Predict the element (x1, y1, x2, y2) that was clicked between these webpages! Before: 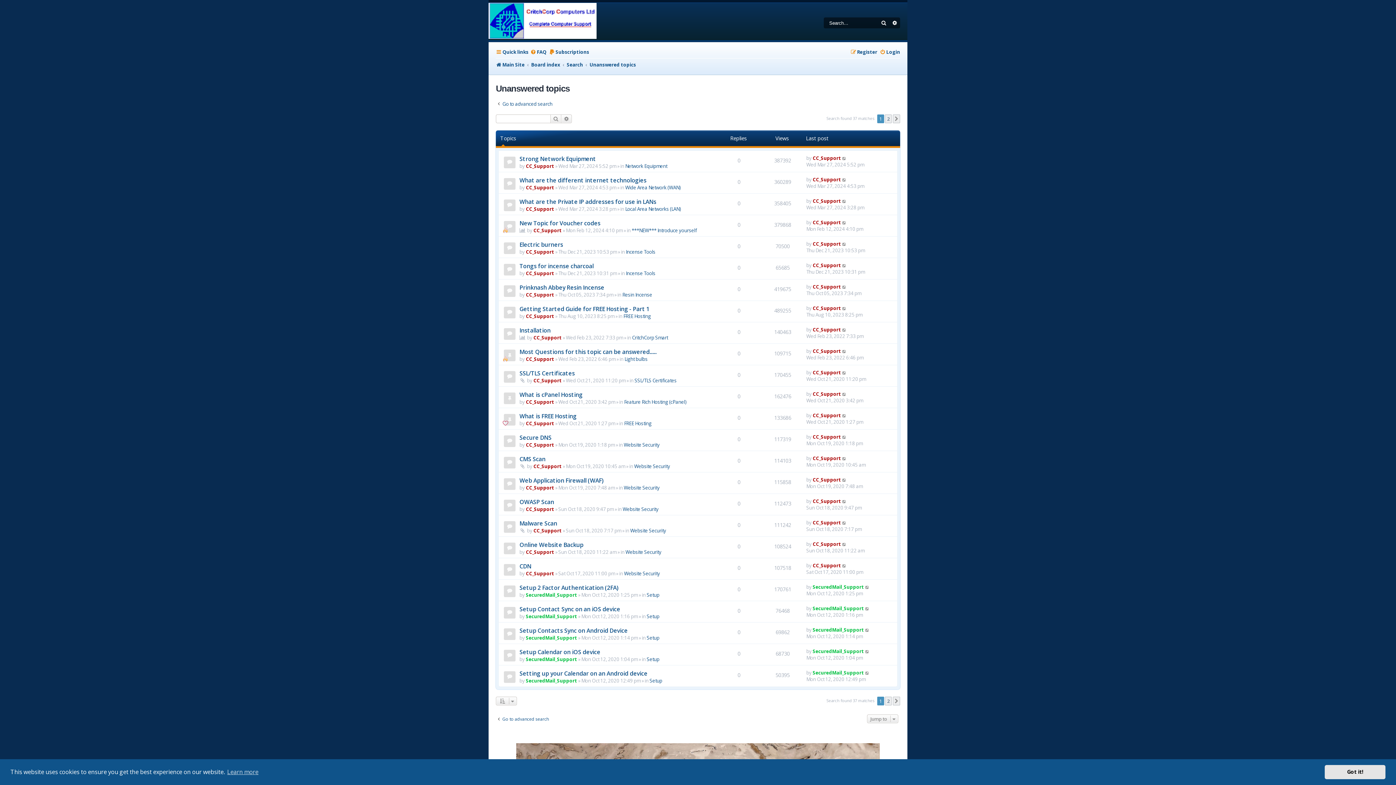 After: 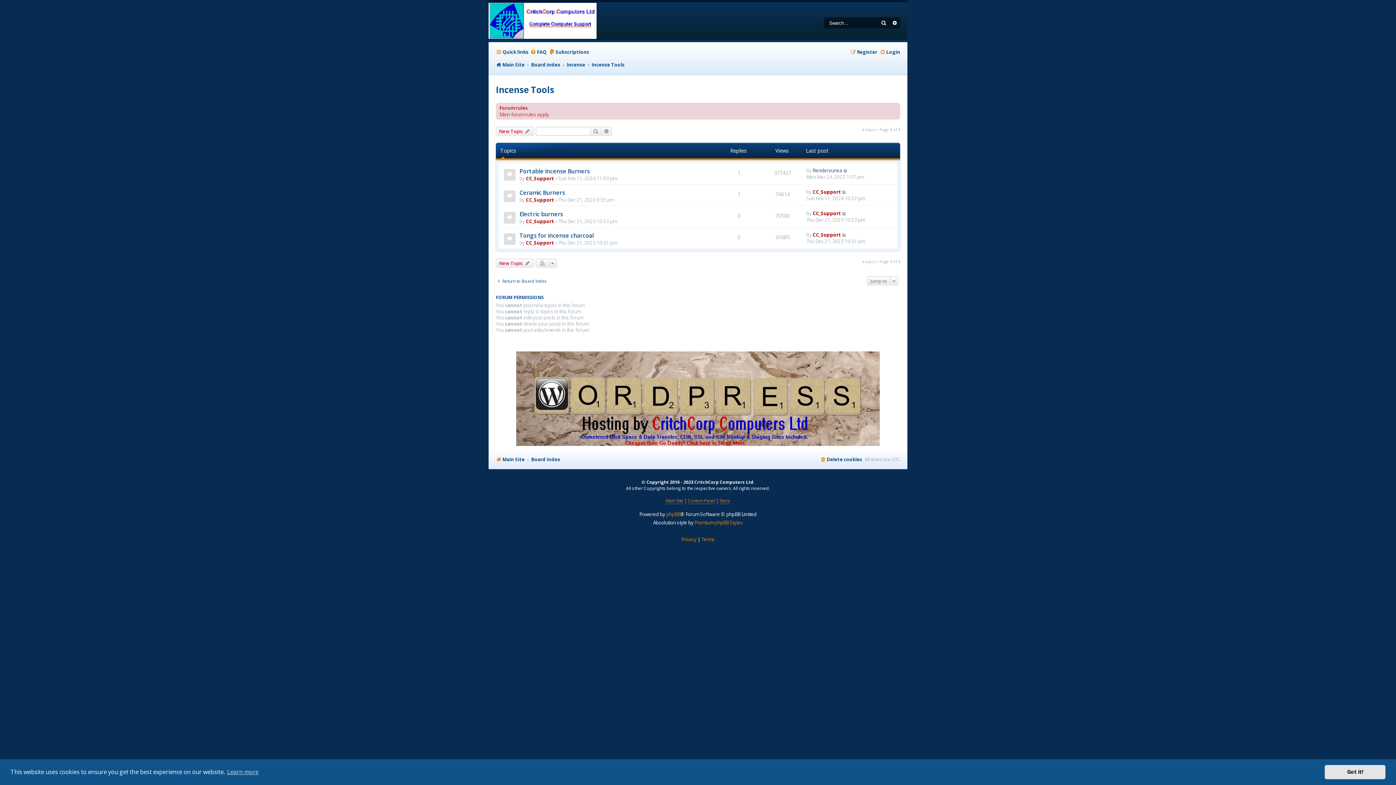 Action: label: Incense Tools bbox: (626, 270, 655, 276)